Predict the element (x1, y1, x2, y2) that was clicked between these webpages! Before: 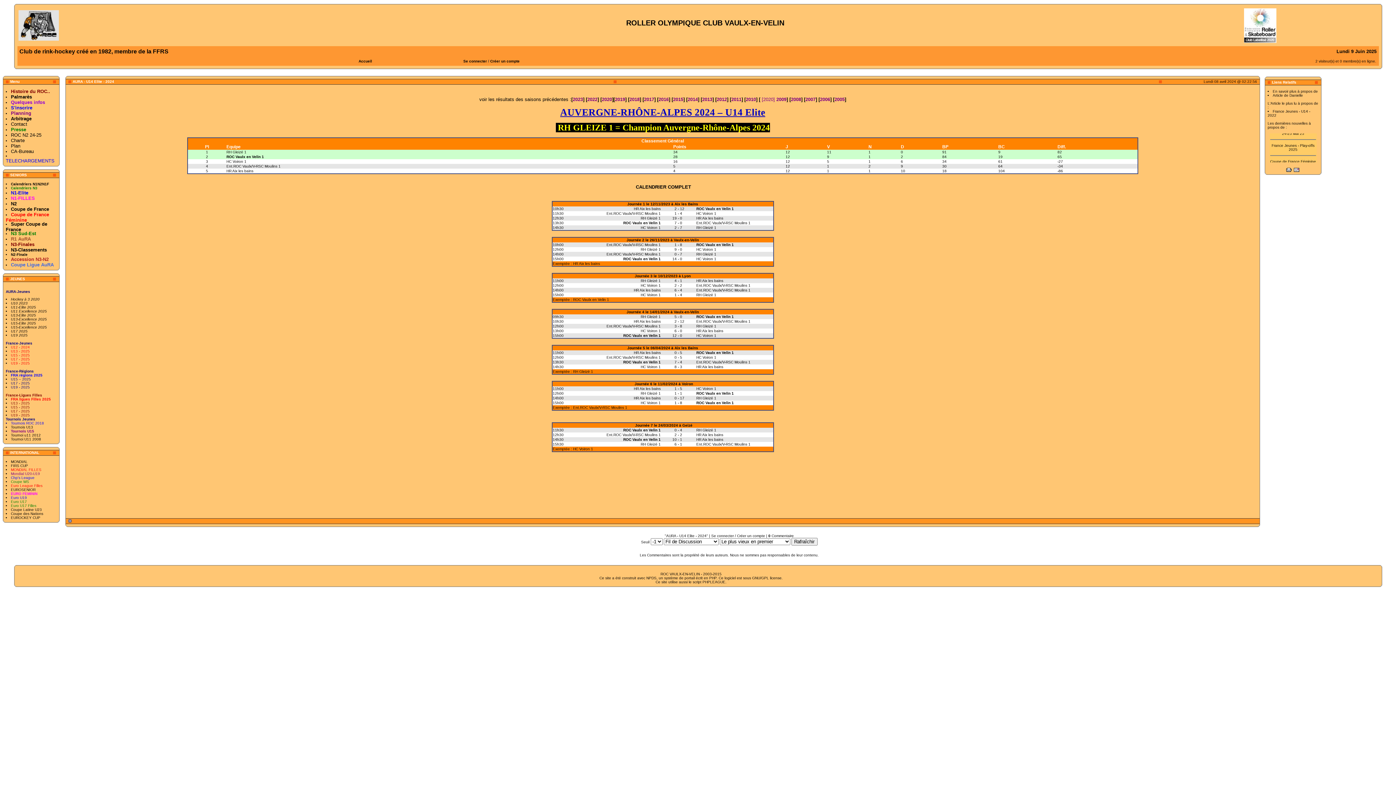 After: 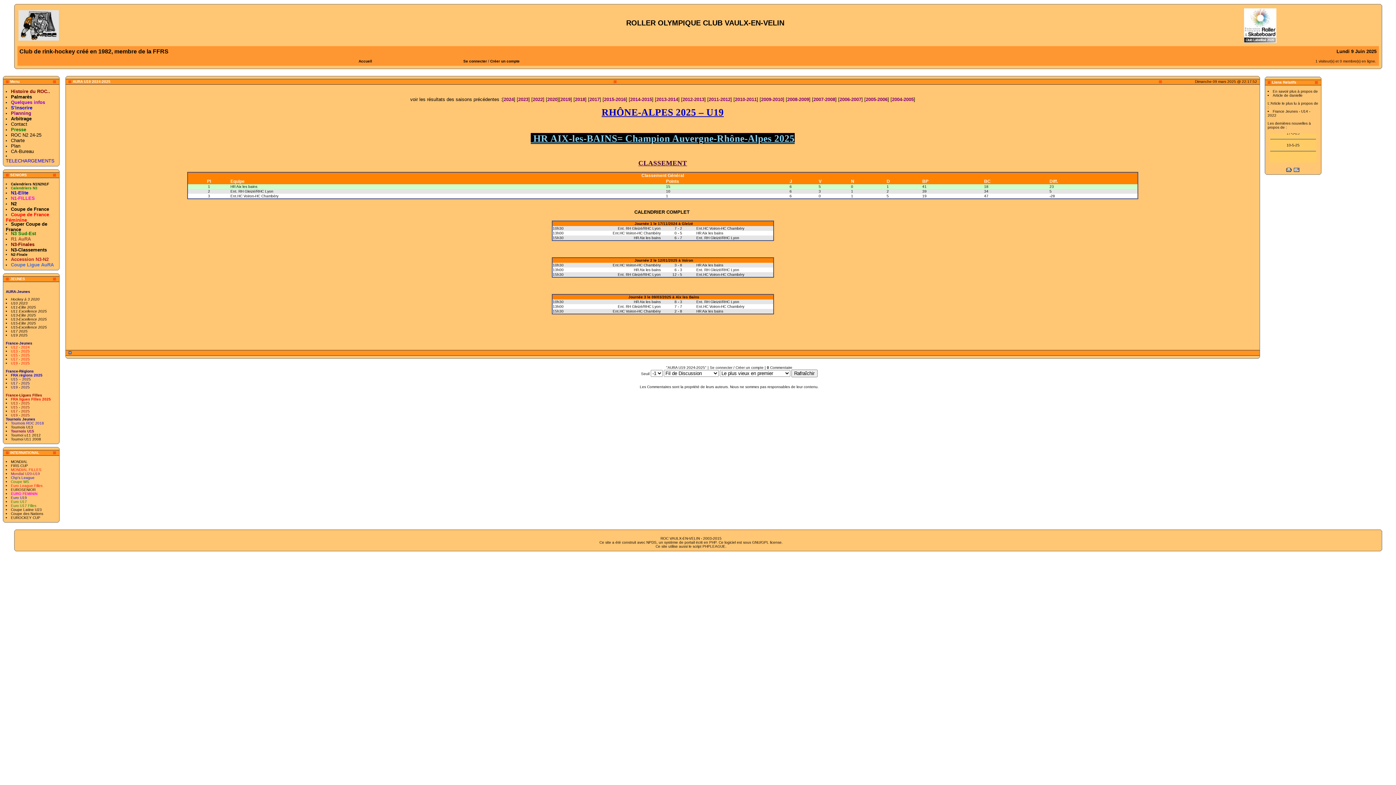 Action: label: U19 2025 bbox: (10, 333, 27, 337)